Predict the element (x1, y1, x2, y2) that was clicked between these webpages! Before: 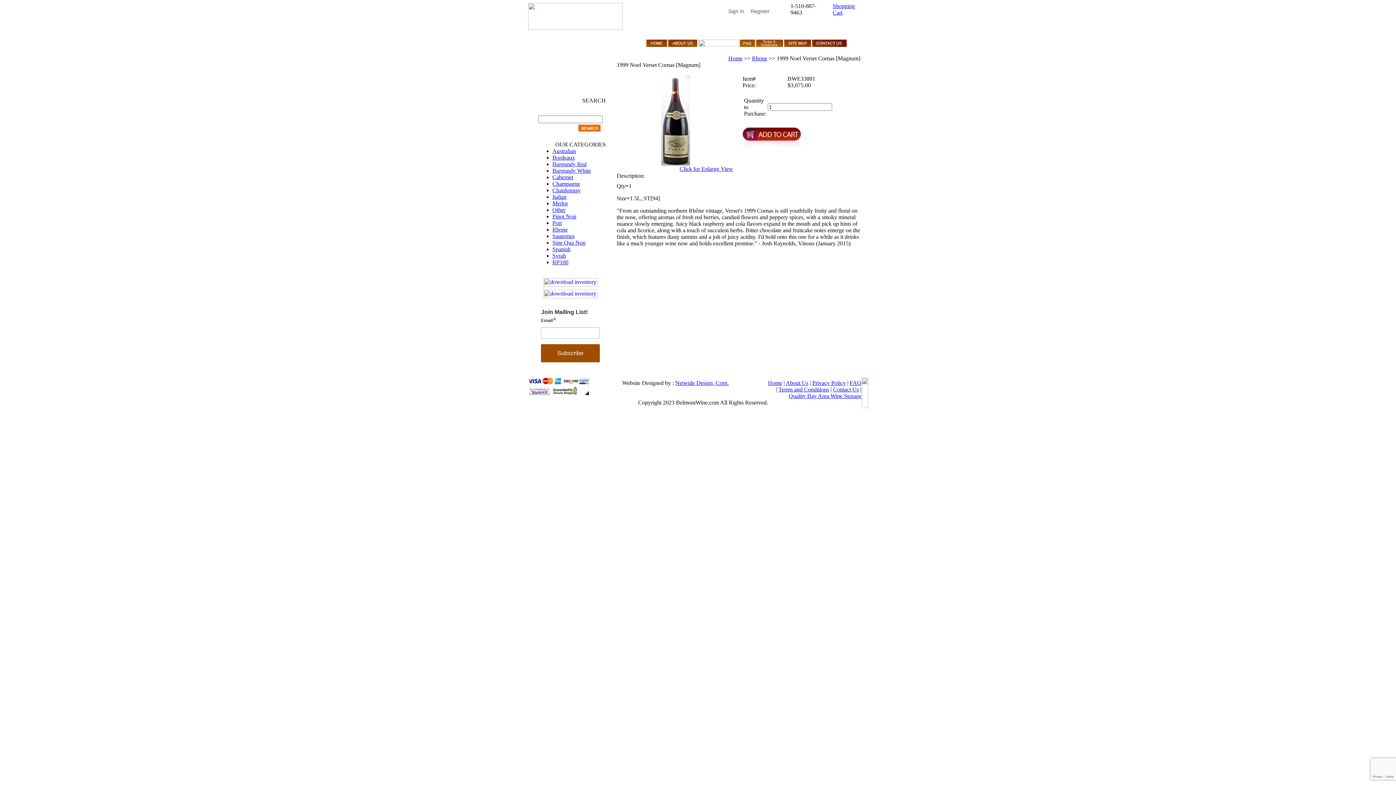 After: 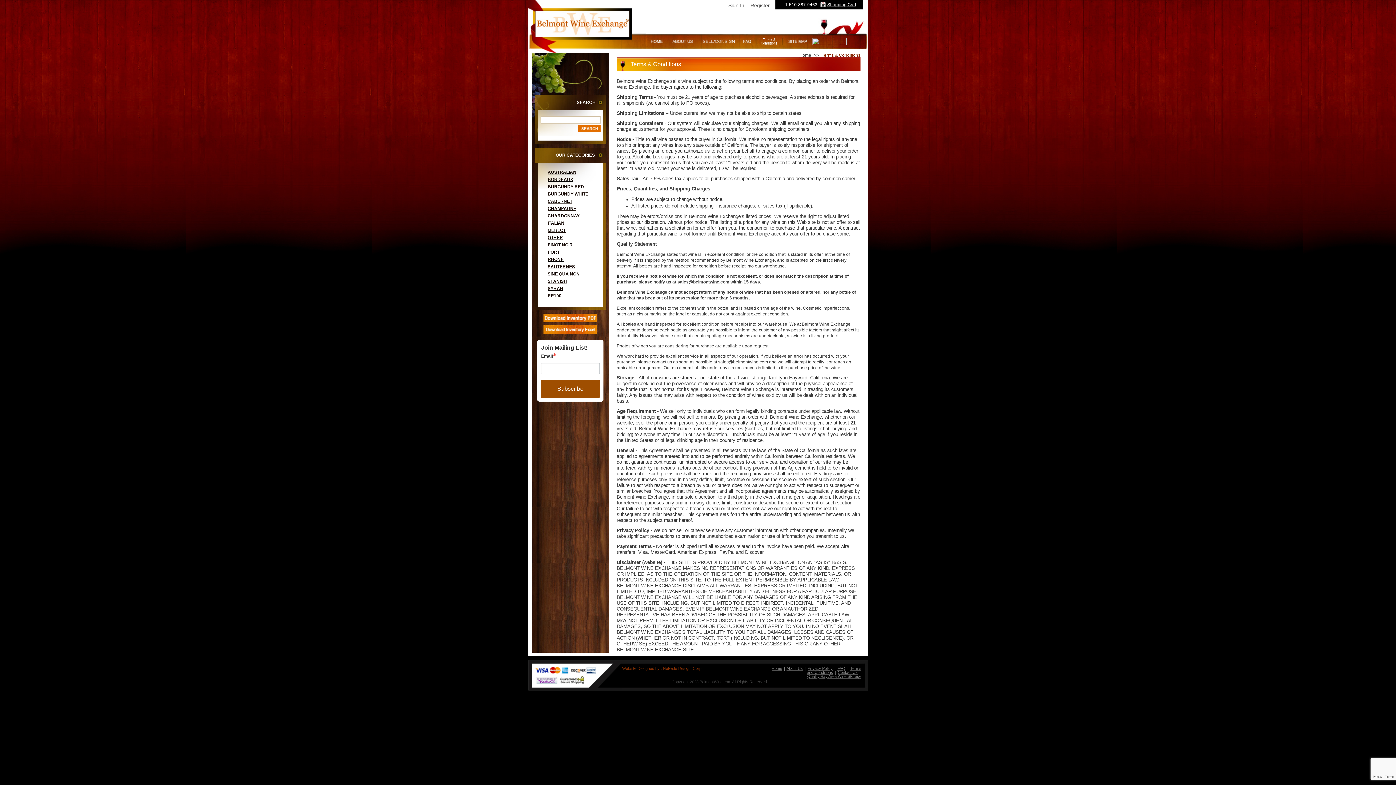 Action: bbox: (778, 386, 829, 392) label: Terms and Conditions